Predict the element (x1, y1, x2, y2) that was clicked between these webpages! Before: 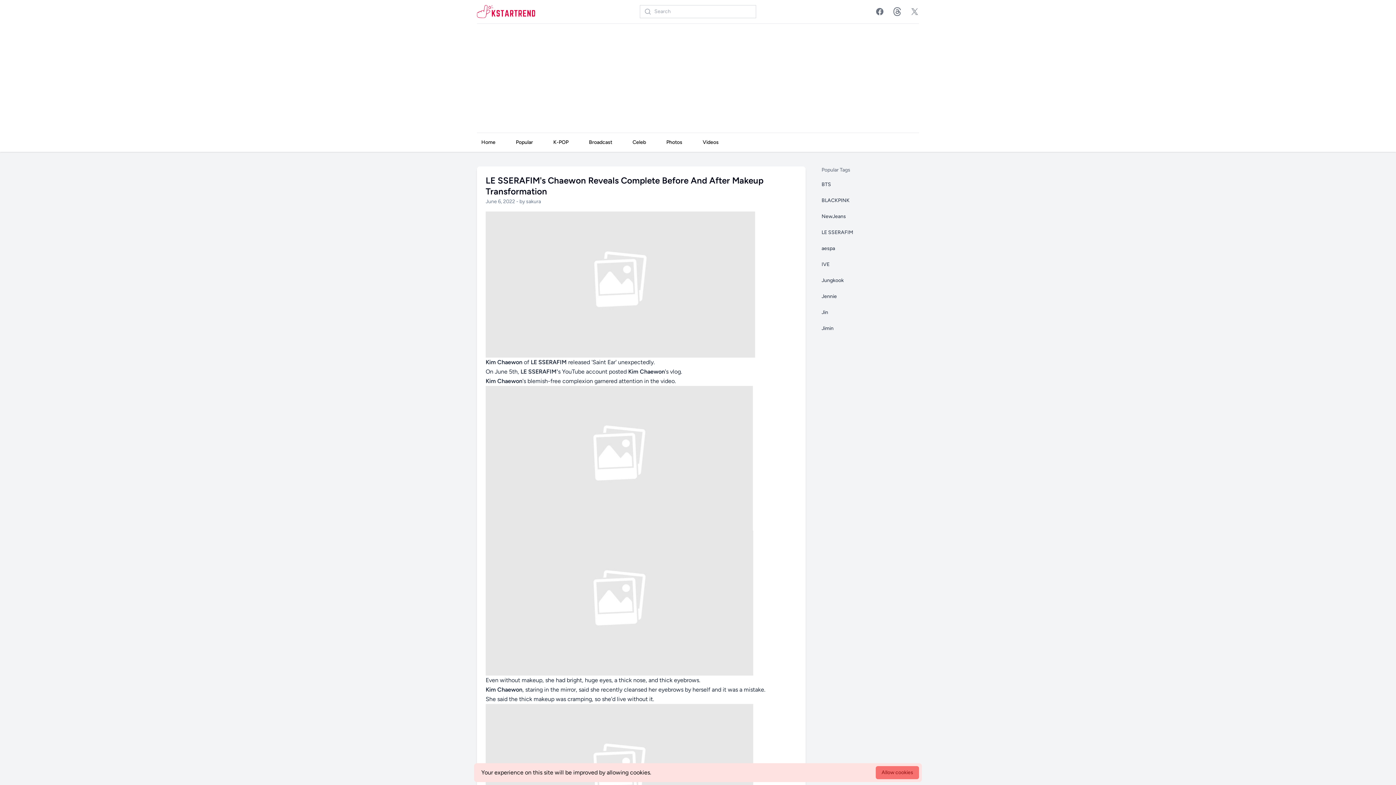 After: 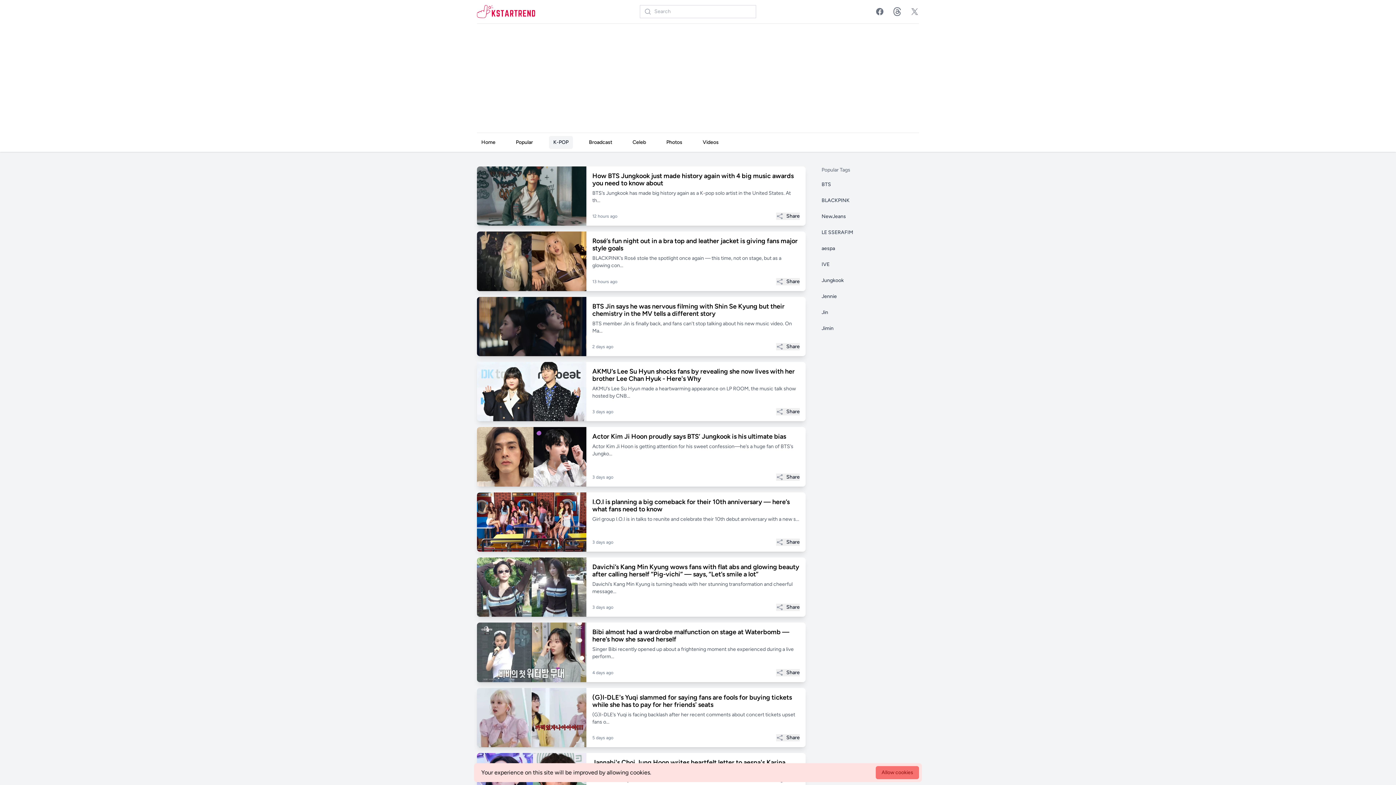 Action: label: K-POP bbox: (549, 136, 573, 149)